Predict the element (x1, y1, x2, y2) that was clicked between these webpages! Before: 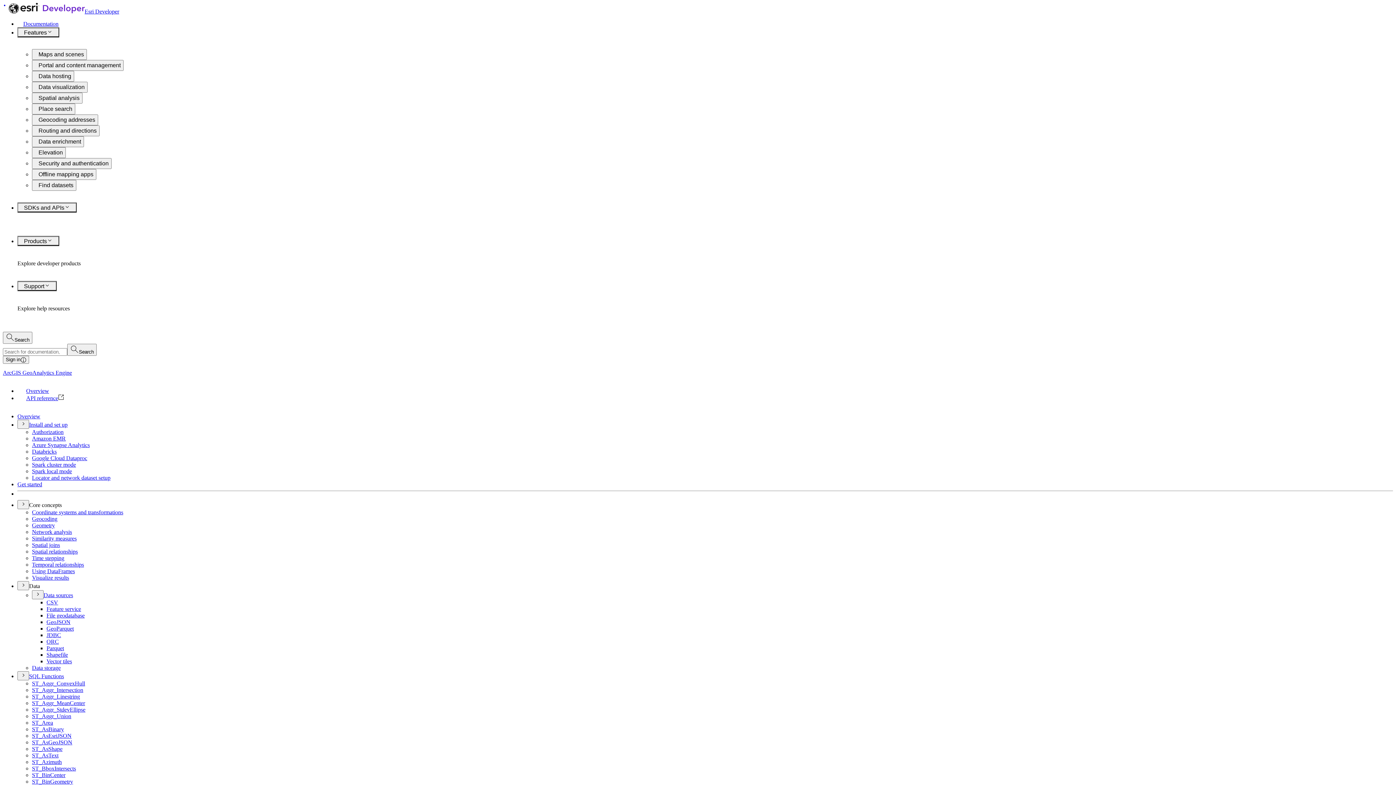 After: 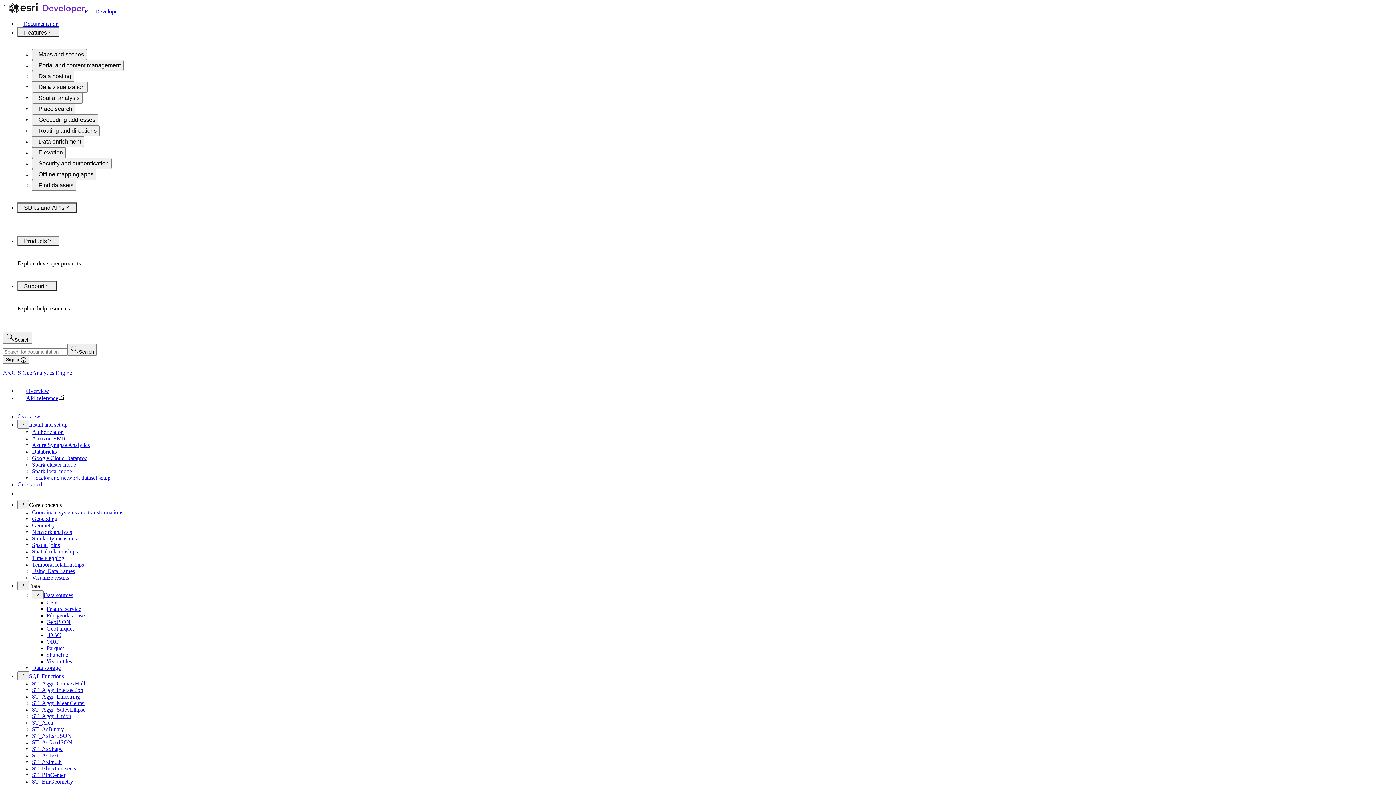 Action: label: CSV bbox: (46, 599, 58, 605)